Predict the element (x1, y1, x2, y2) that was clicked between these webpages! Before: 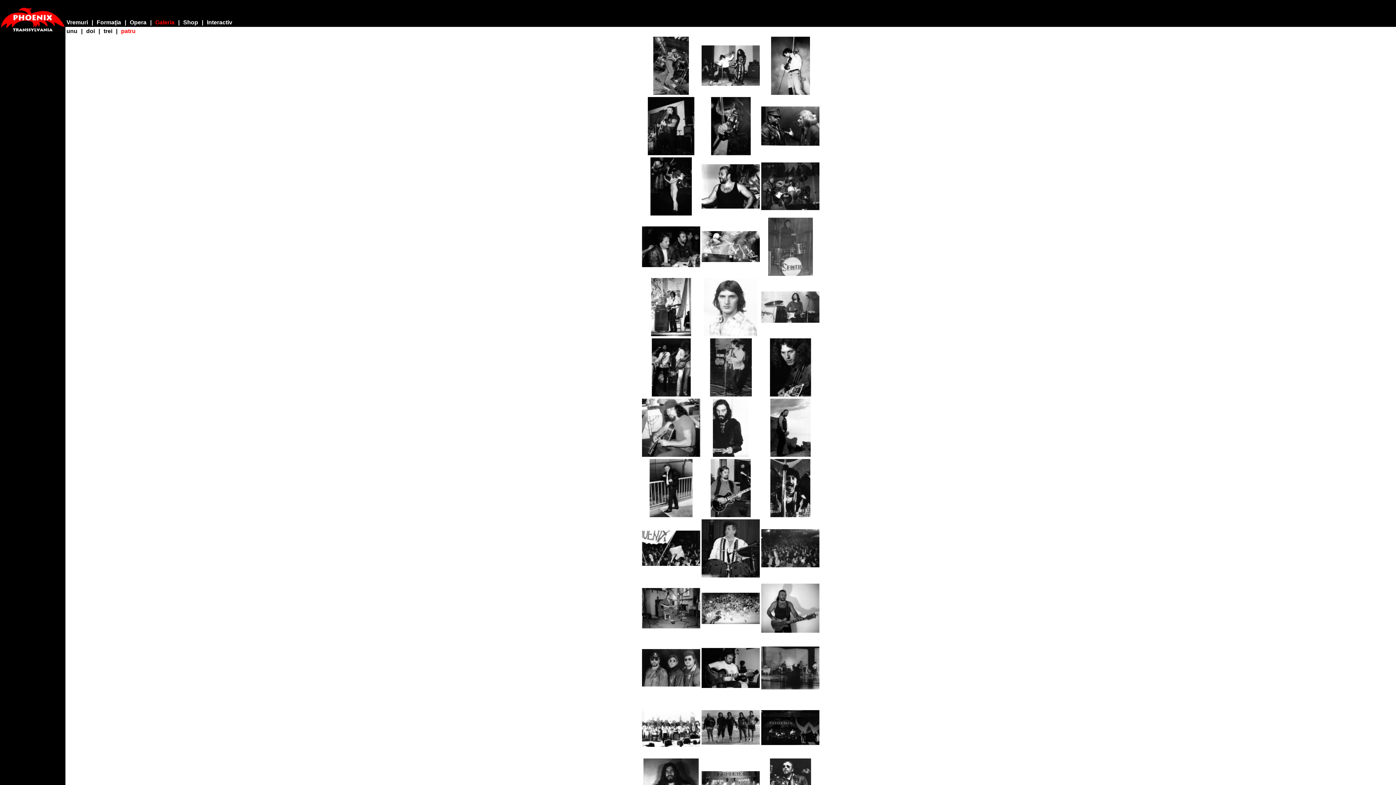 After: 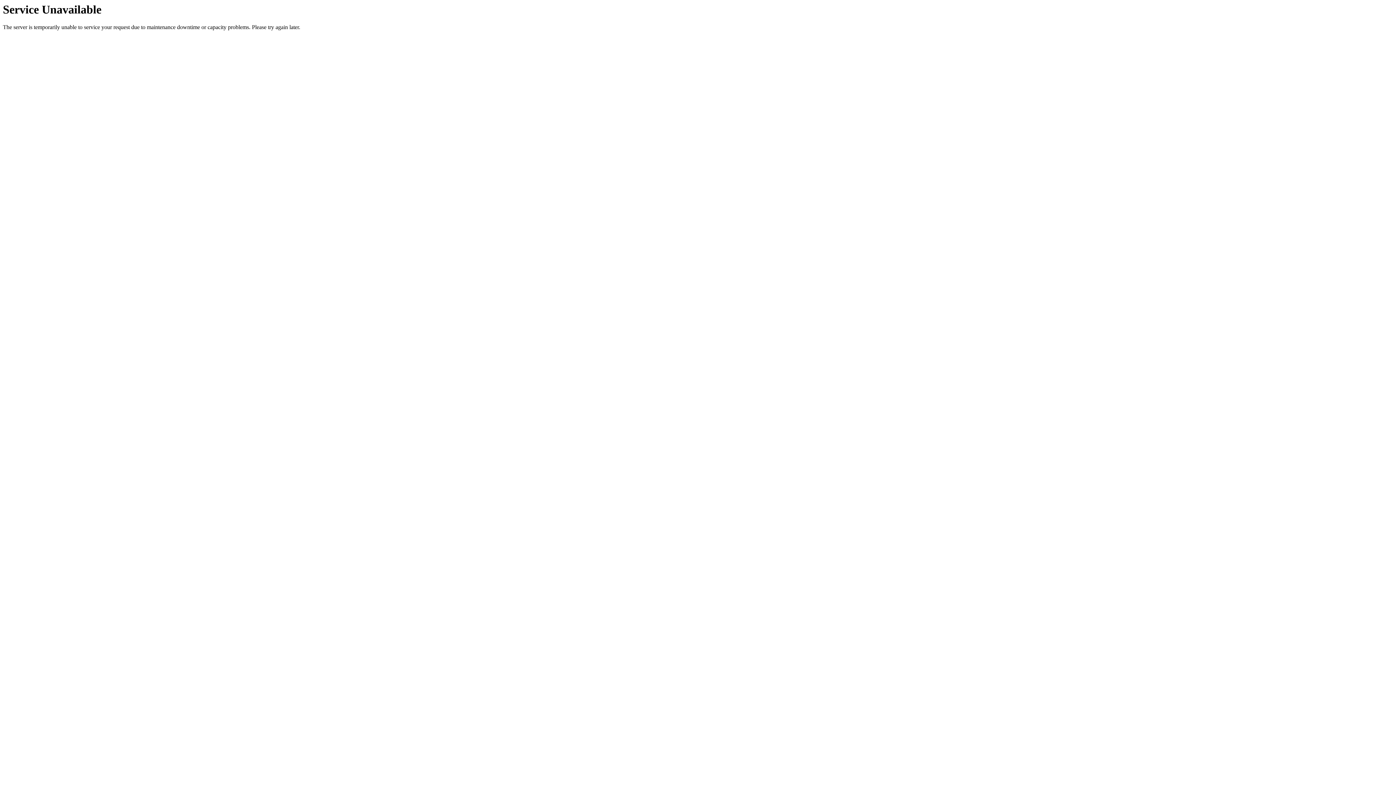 Action: bbox: (103, 28, 112, 34) label: trei